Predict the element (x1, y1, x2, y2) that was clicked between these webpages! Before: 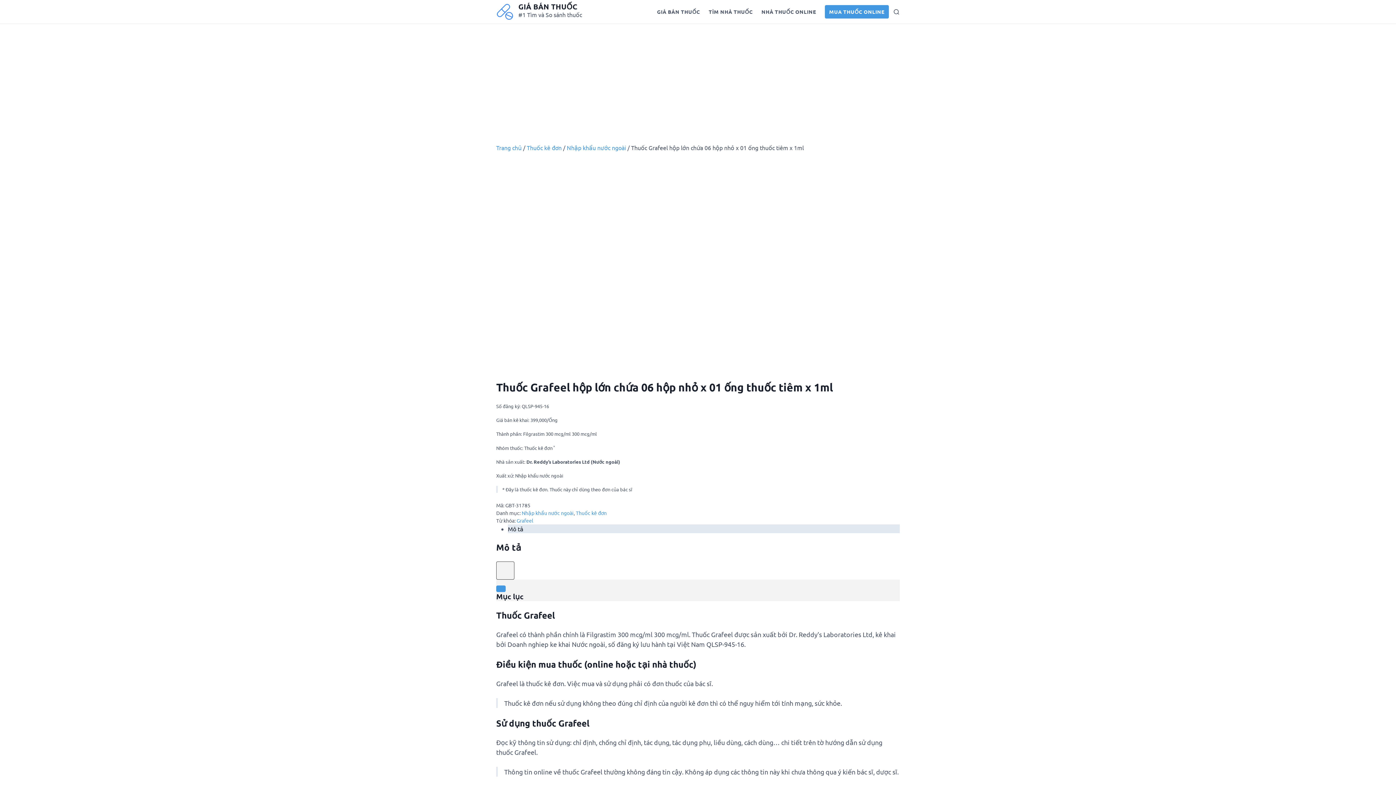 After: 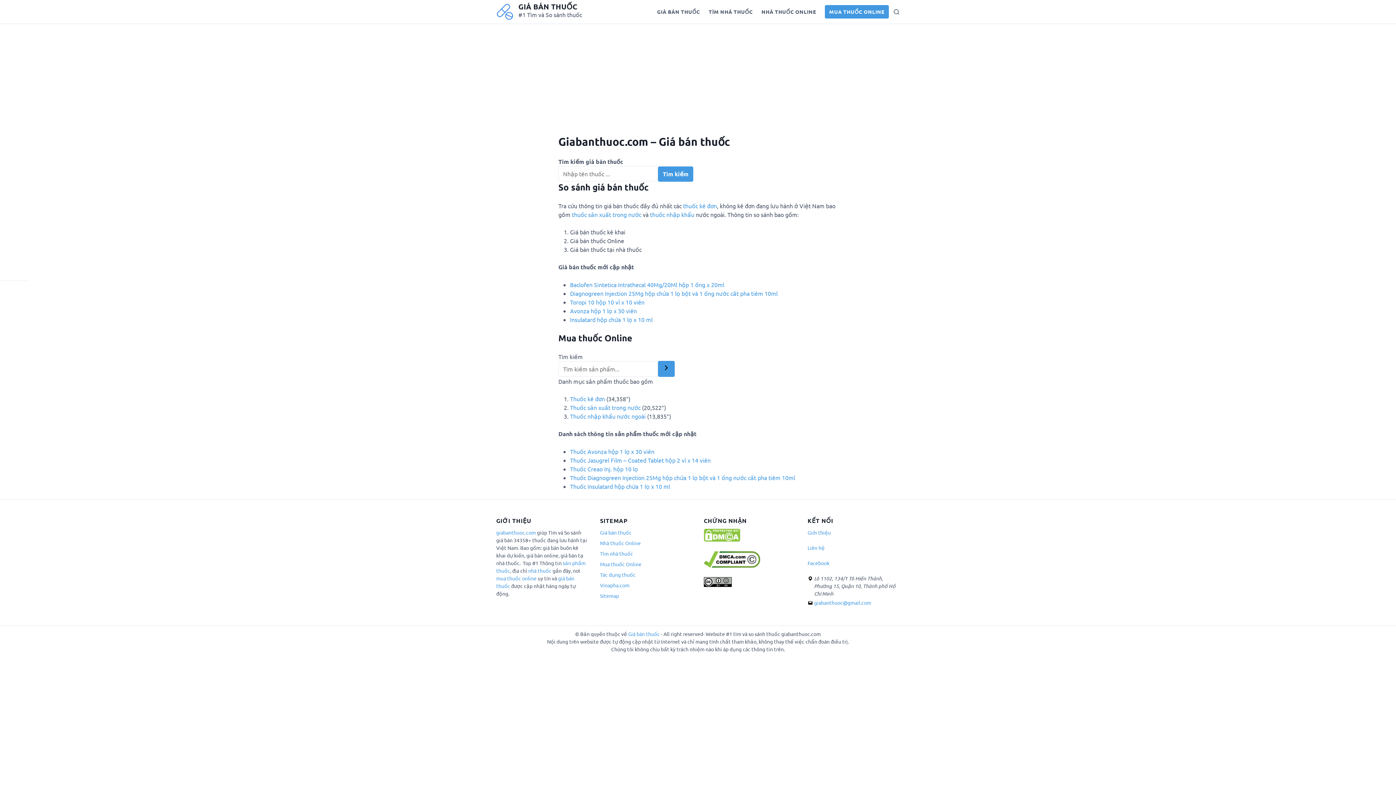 Action: bbox: (496, 144, 521, 151) label: Trang chủ